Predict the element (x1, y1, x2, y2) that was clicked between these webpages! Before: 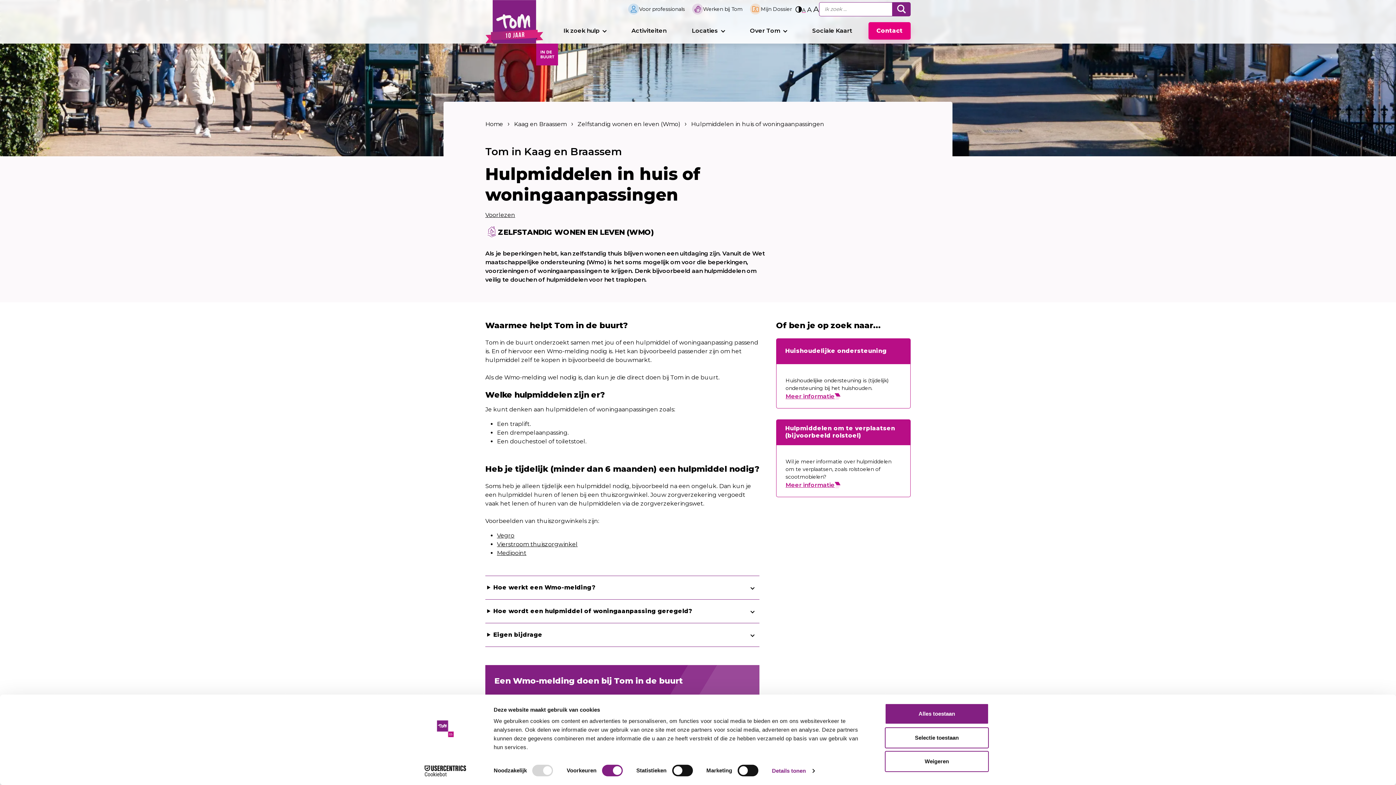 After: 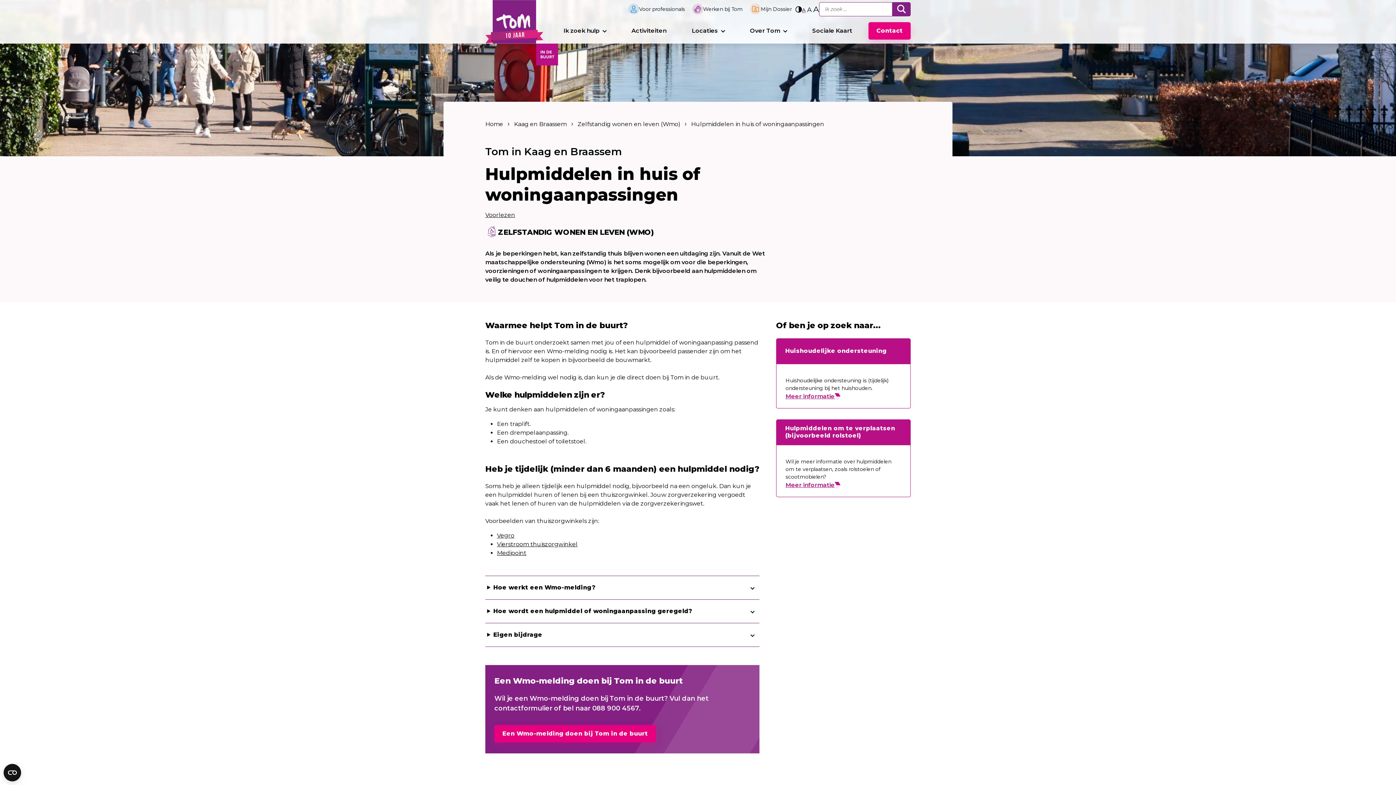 Action: bbox: (885, 727, 989, 748) label: Selectie toestaan